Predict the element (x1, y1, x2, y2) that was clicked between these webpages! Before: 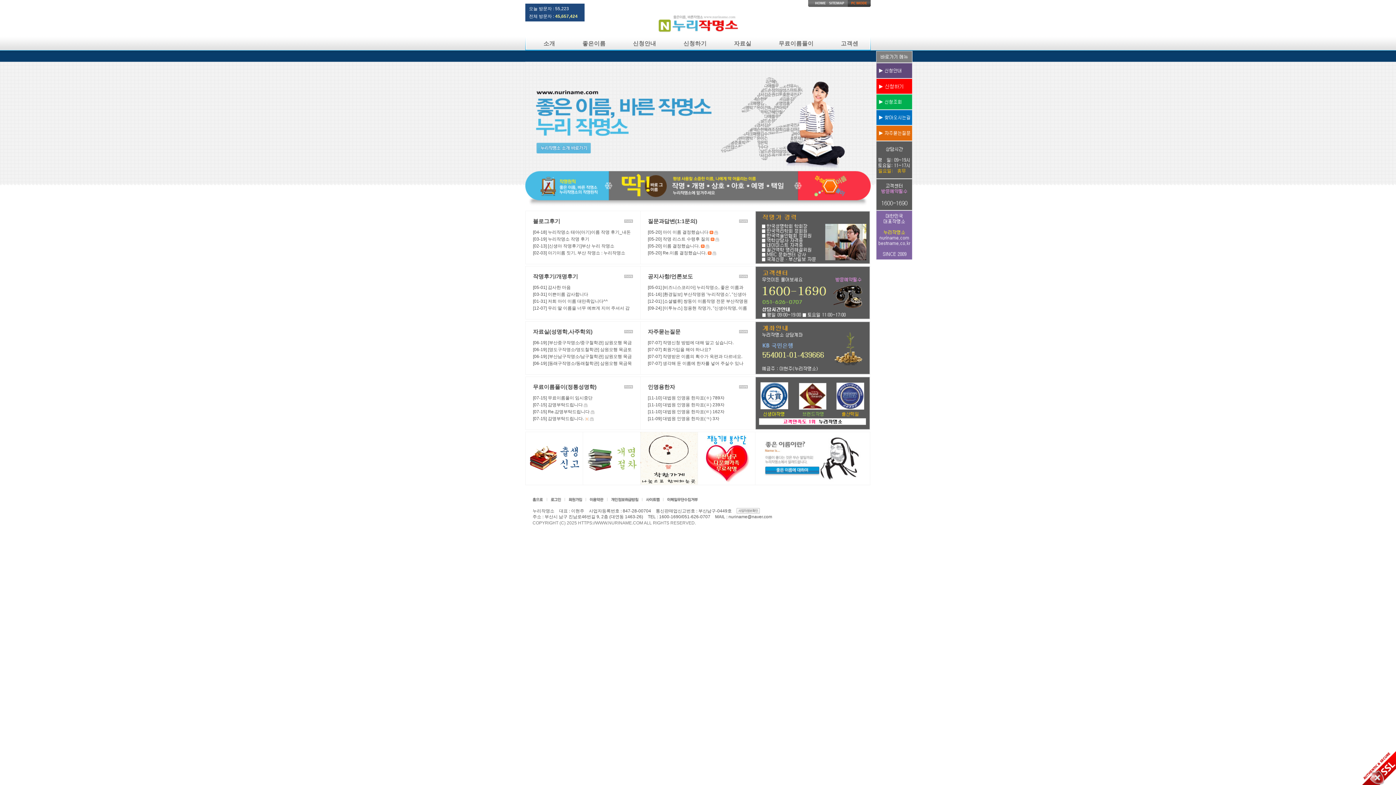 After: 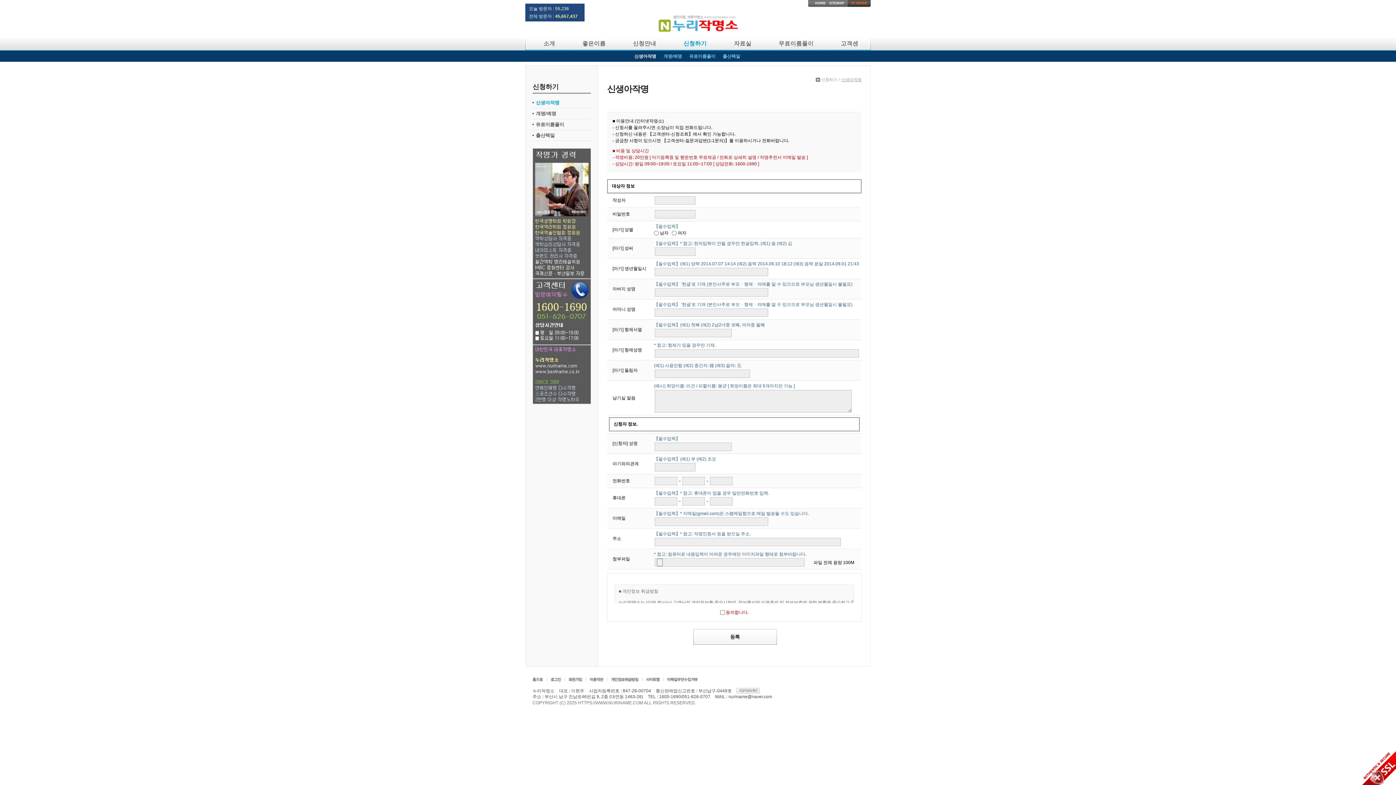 Action: bbox: (876, 79, 912, 84)